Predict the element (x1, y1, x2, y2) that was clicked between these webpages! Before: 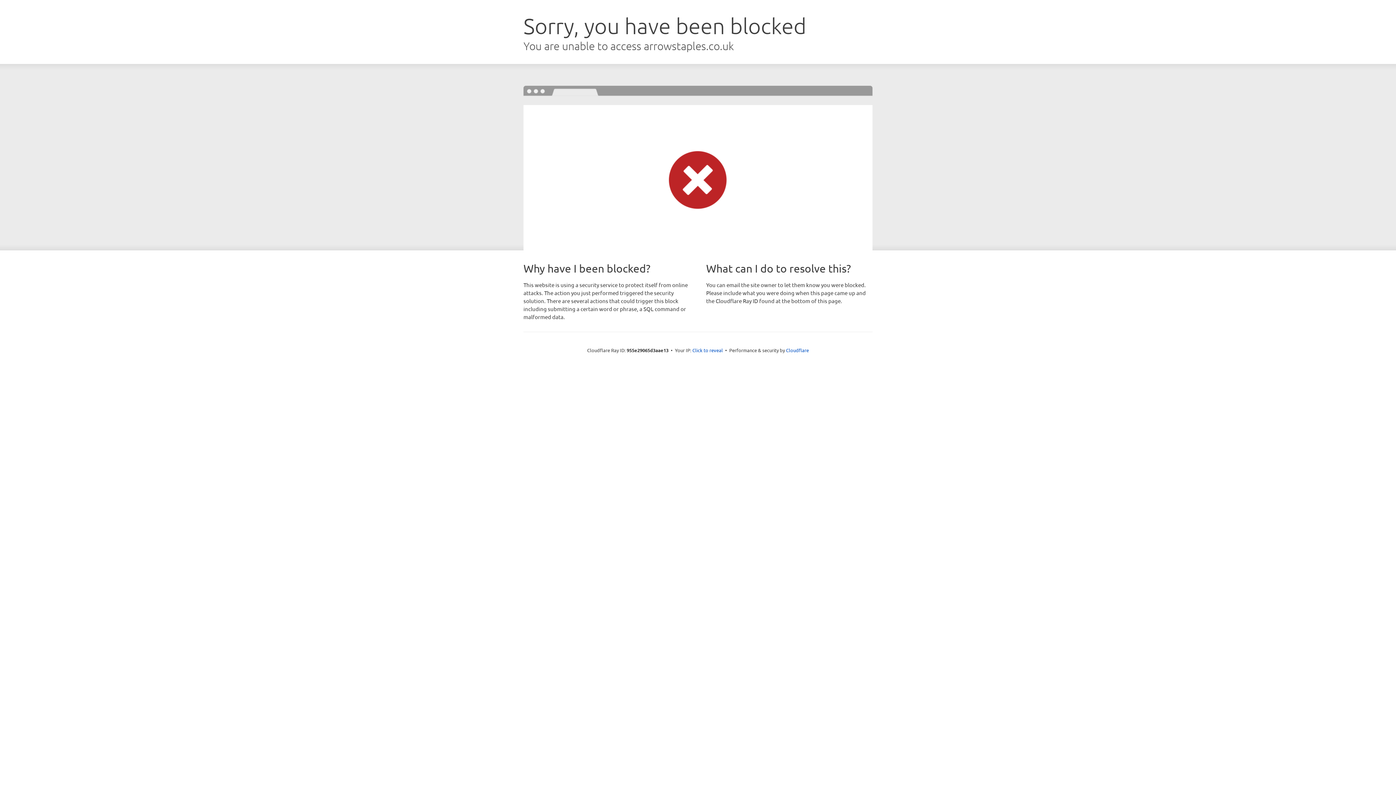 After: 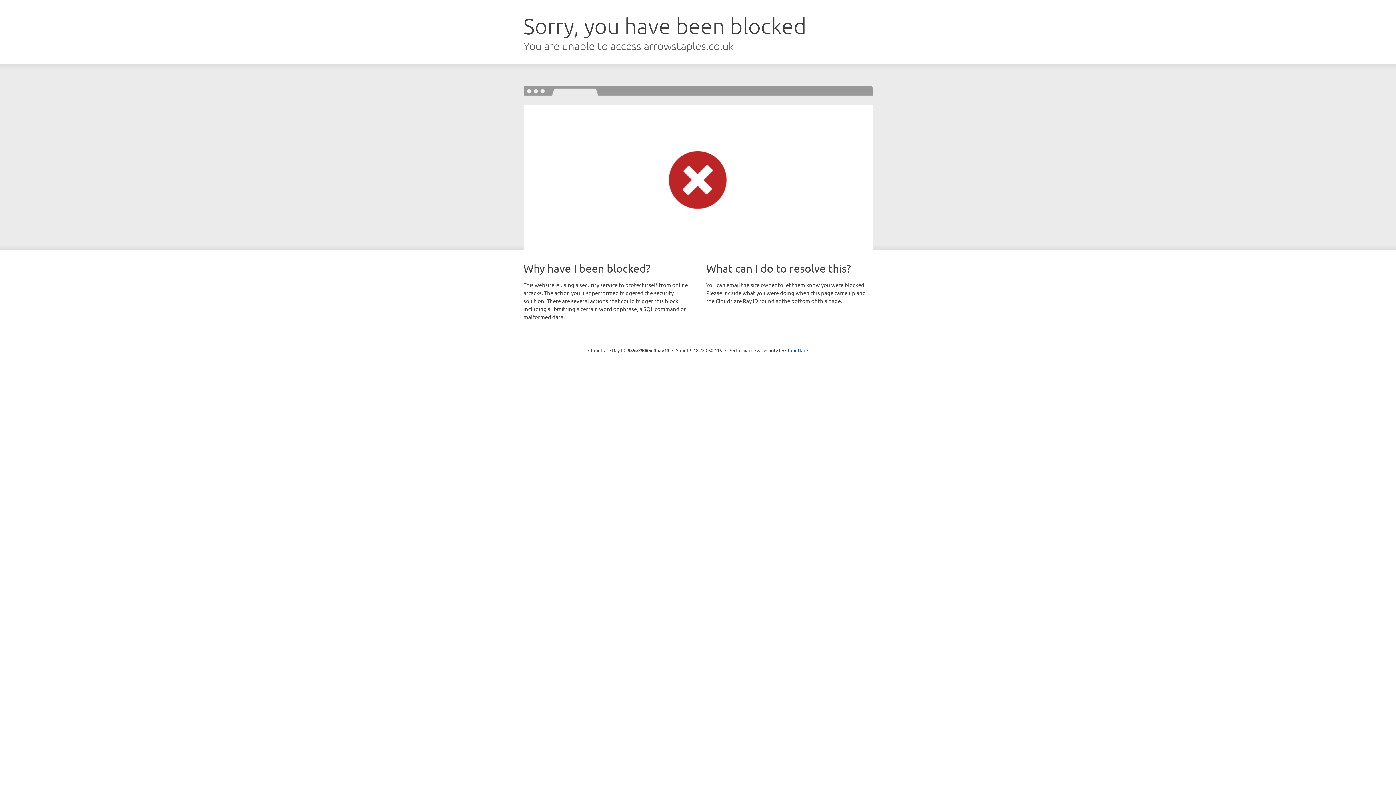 Action: label: Click to reveal bbox: (692, 346, 723, 353)